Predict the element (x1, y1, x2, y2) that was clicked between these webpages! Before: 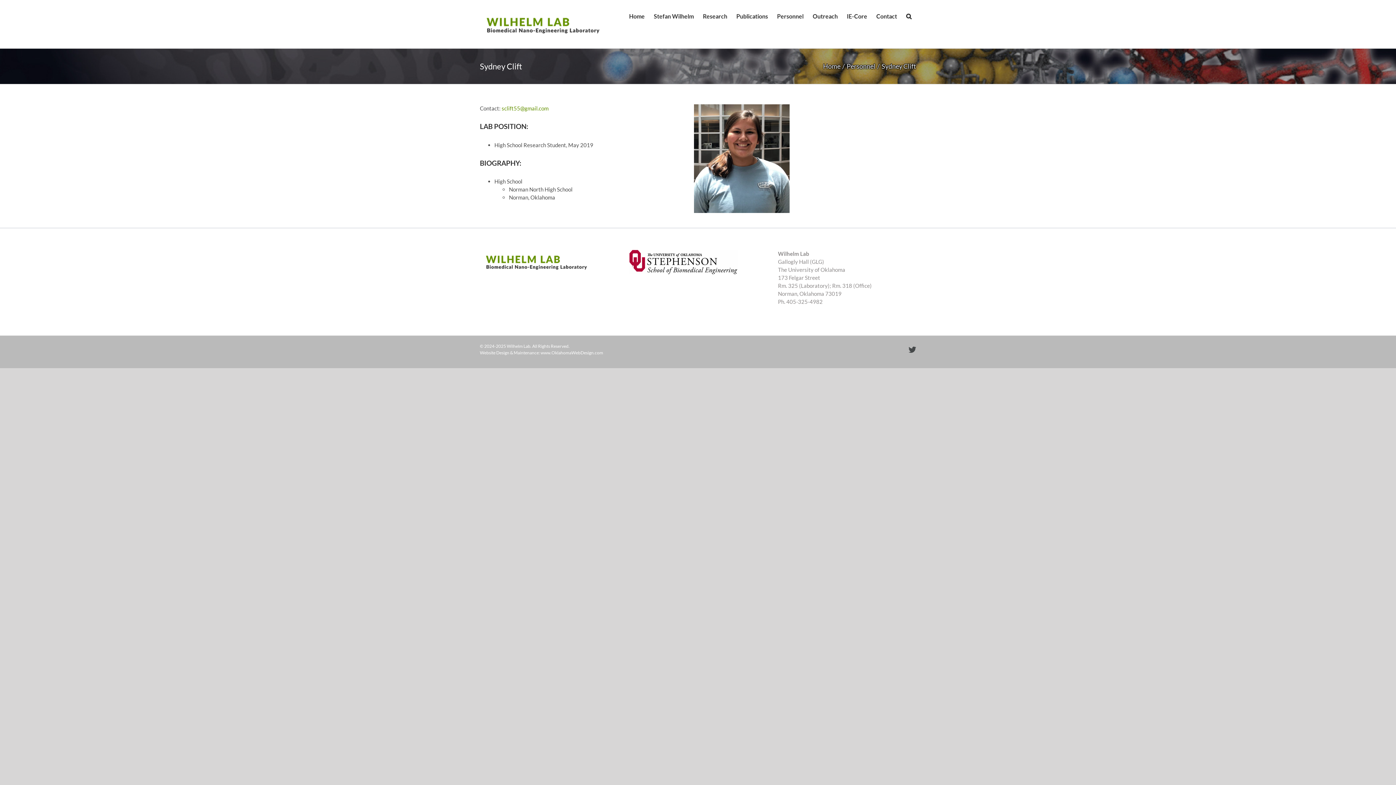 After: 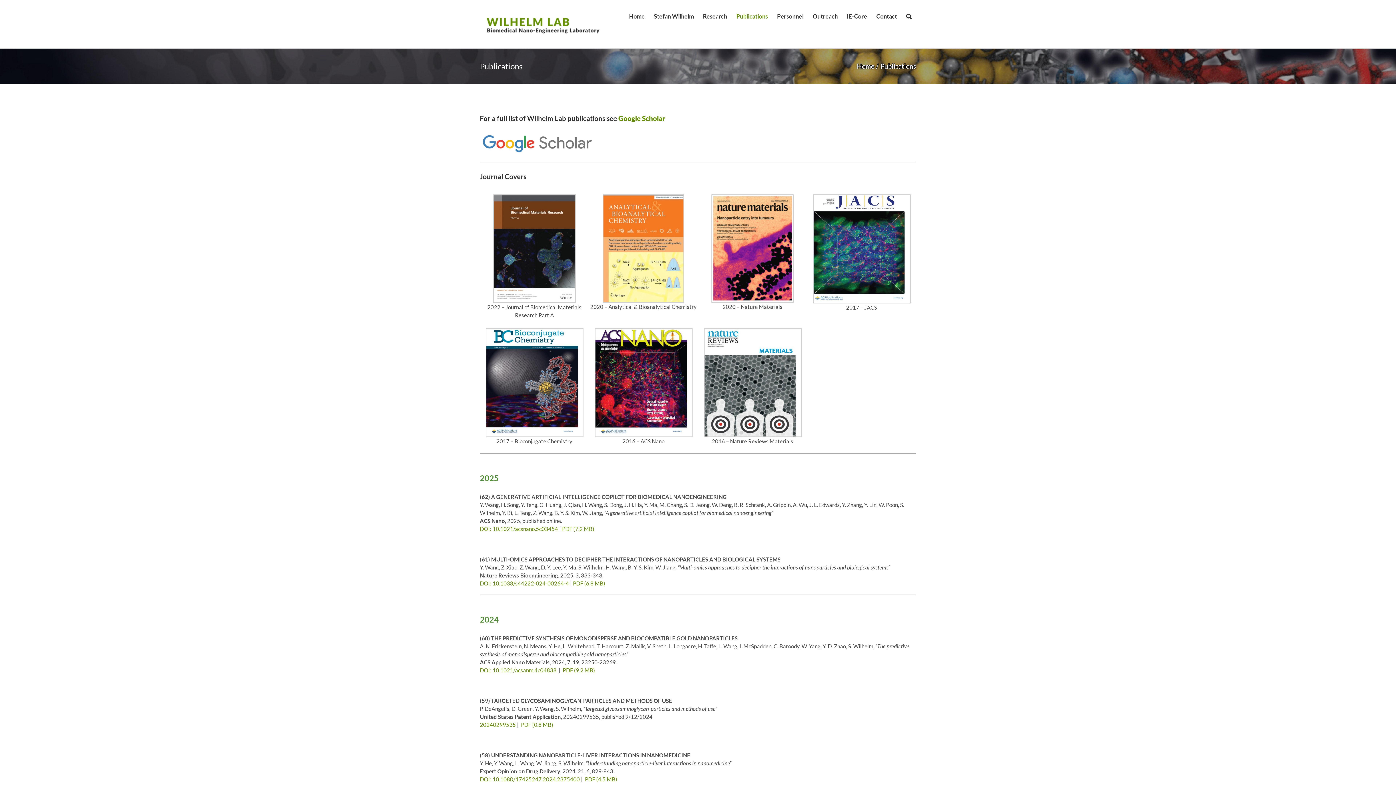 Action: bbox: (732, 0, 772, 32) label: Publications